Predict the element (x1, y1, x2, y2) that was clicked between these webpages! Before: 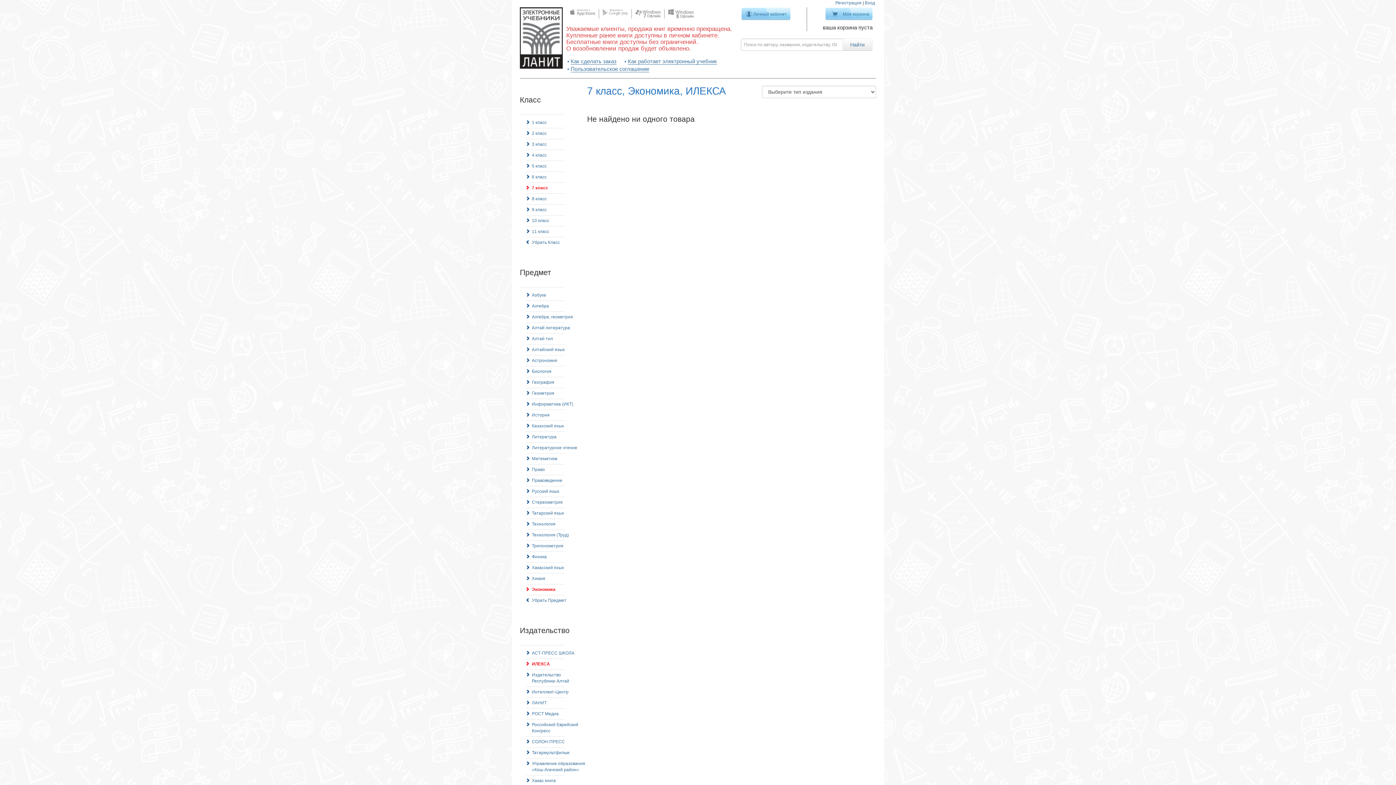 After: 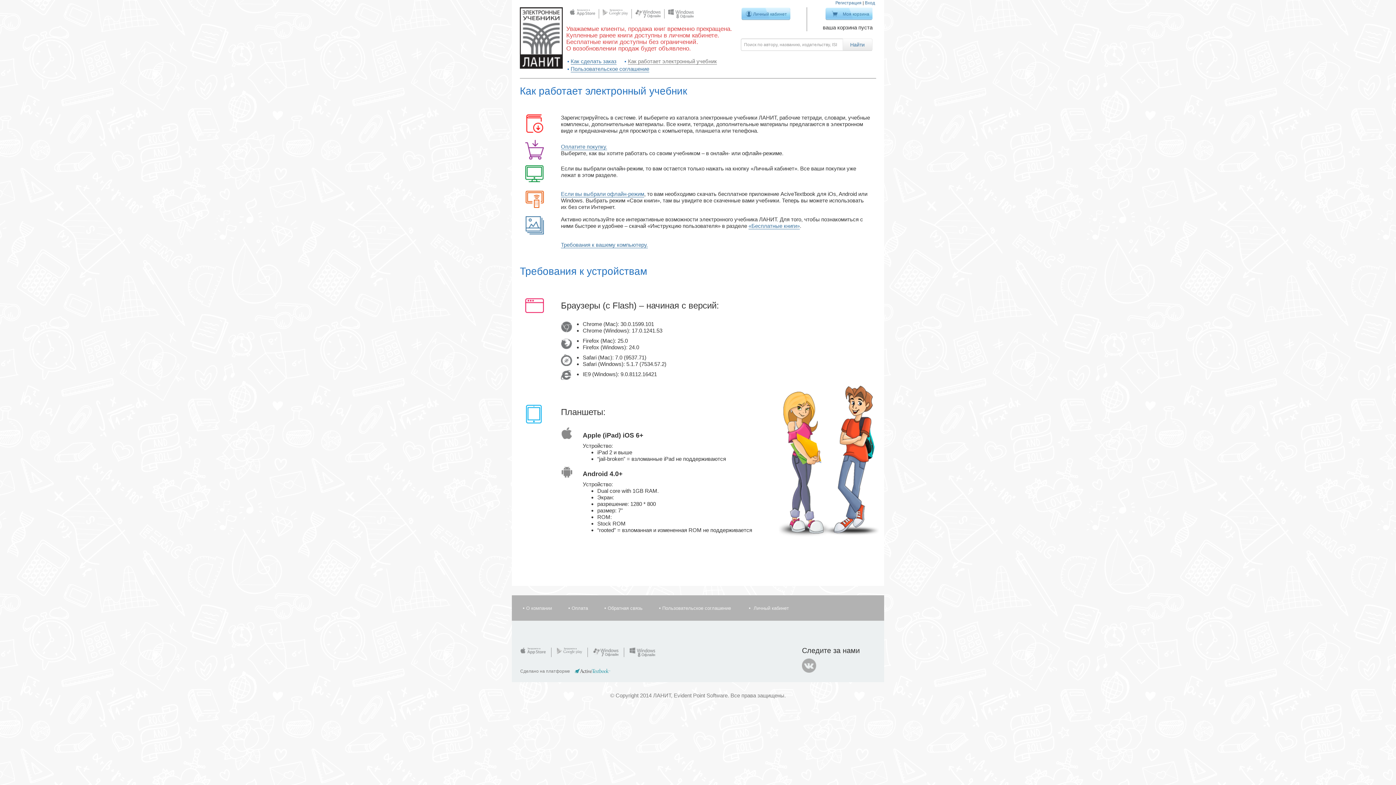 Action: label: Как работает электронный учебник bbox: (627, 58, 717, 64)